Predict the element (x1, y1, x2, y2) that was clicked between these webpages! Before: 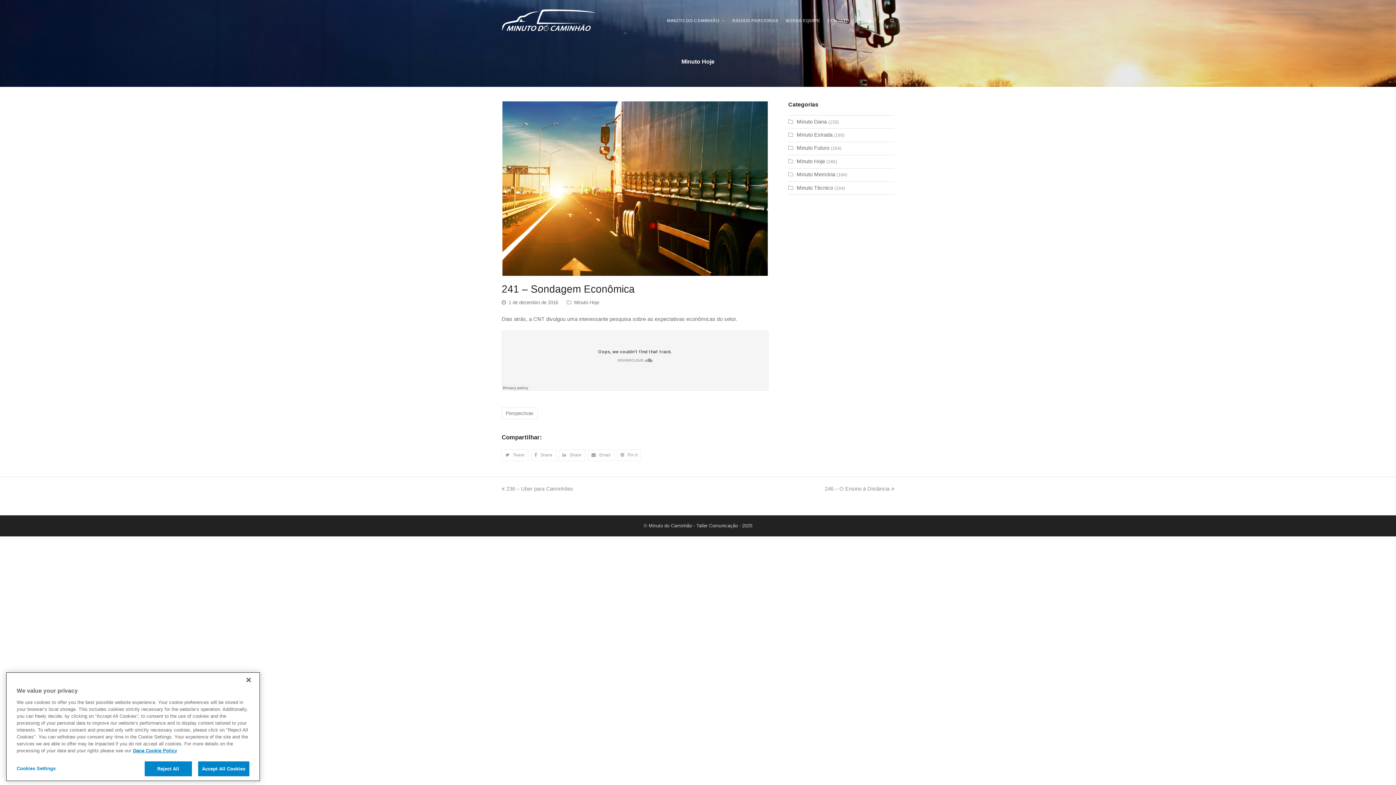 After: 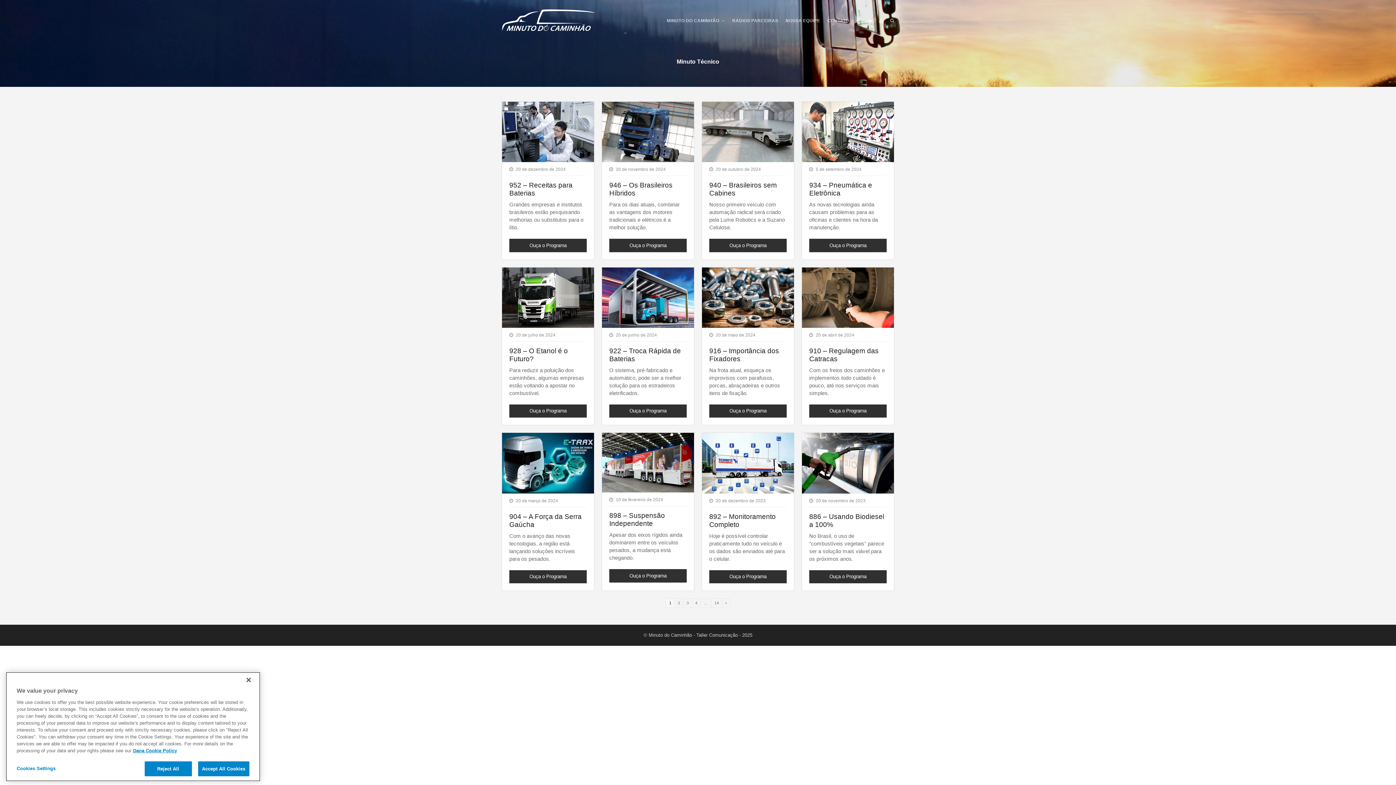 Action: label: Minuto Técnico bbox: (788, 184, 833, 190)